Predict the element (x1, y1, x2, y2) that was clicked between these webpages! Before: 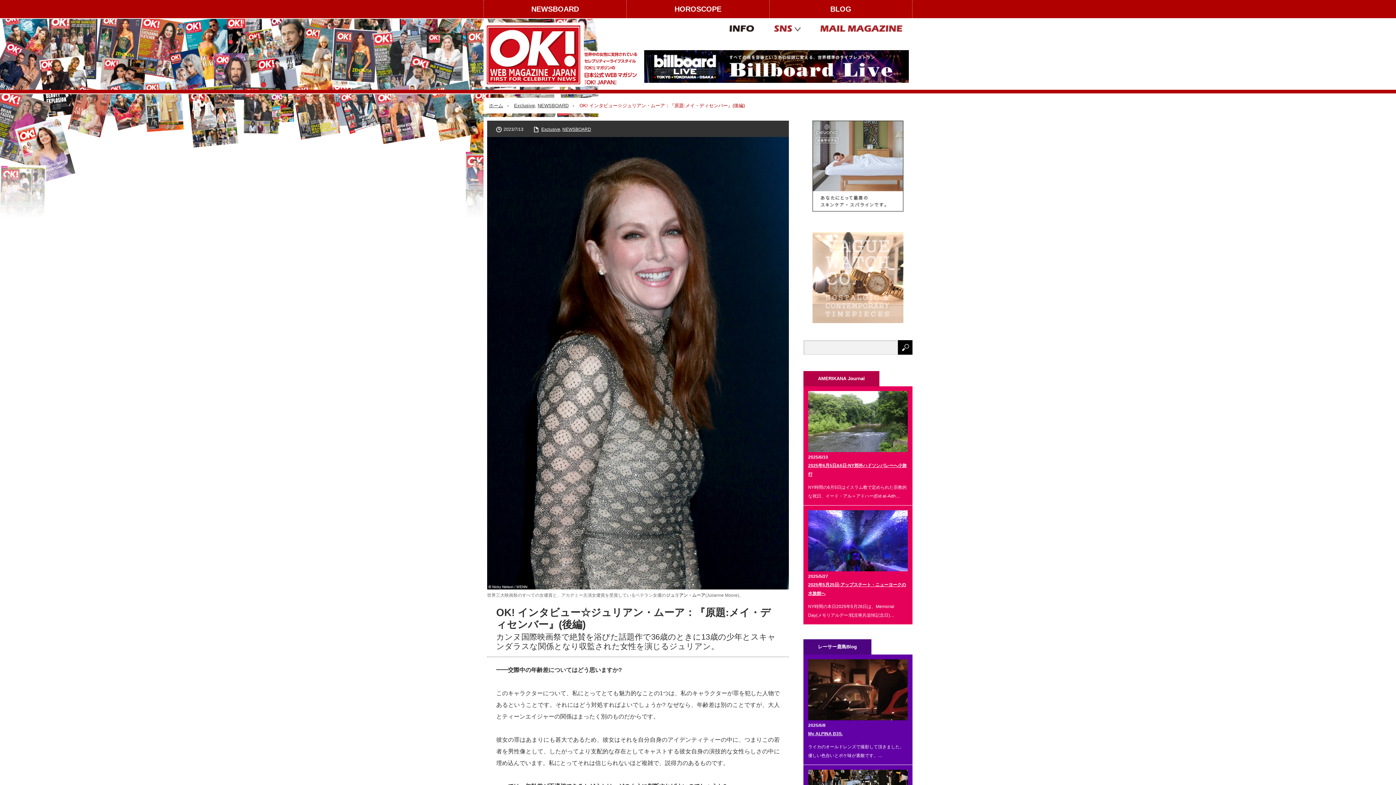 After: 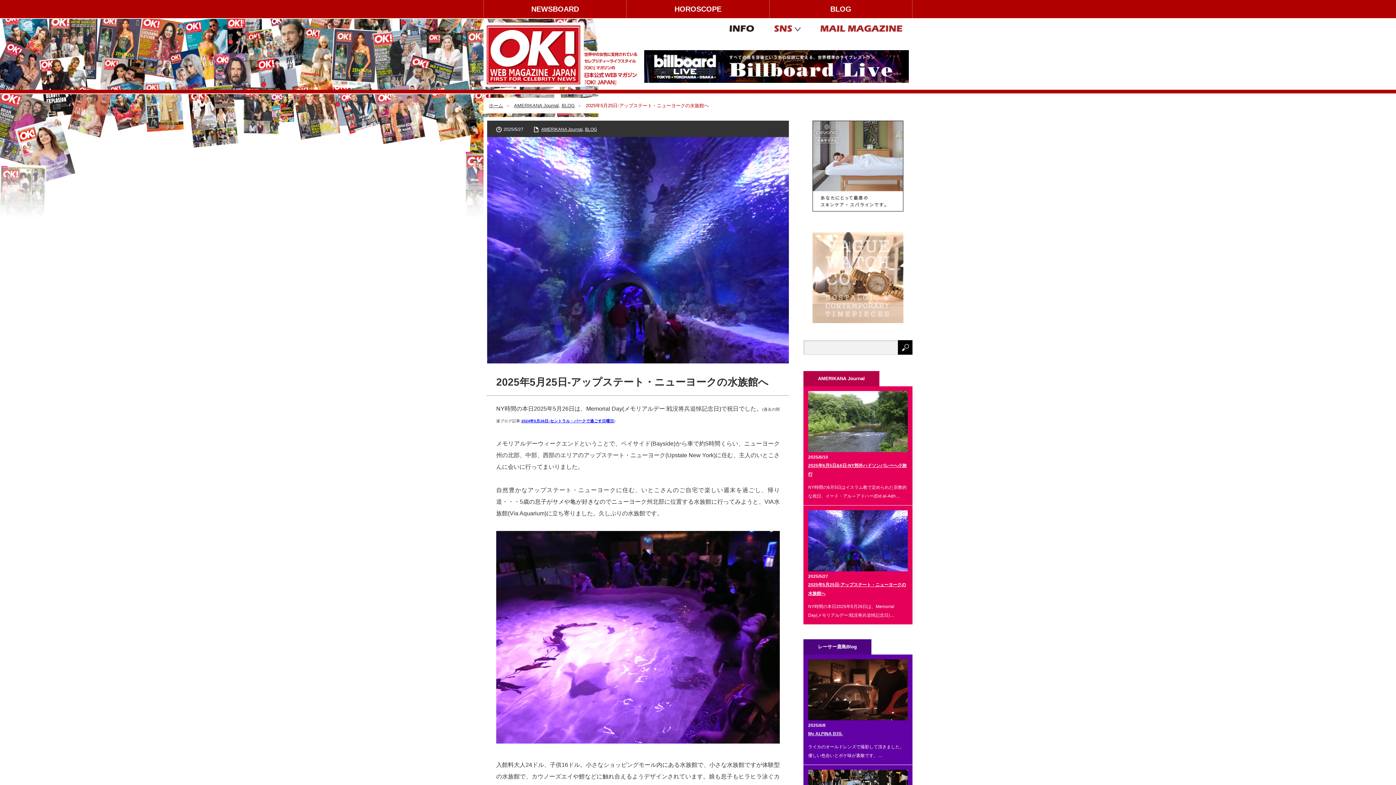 Action: bbox: (808, 510, 908, 574)